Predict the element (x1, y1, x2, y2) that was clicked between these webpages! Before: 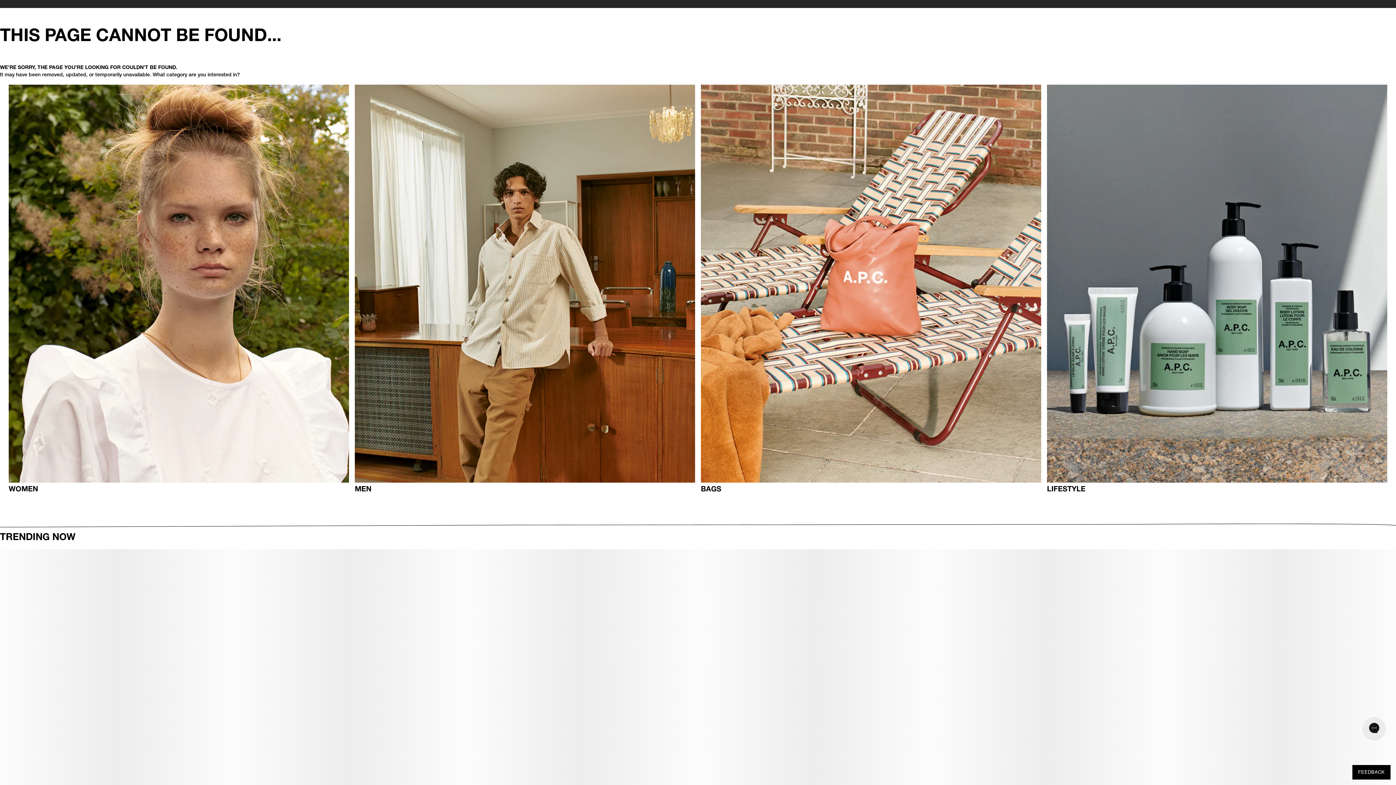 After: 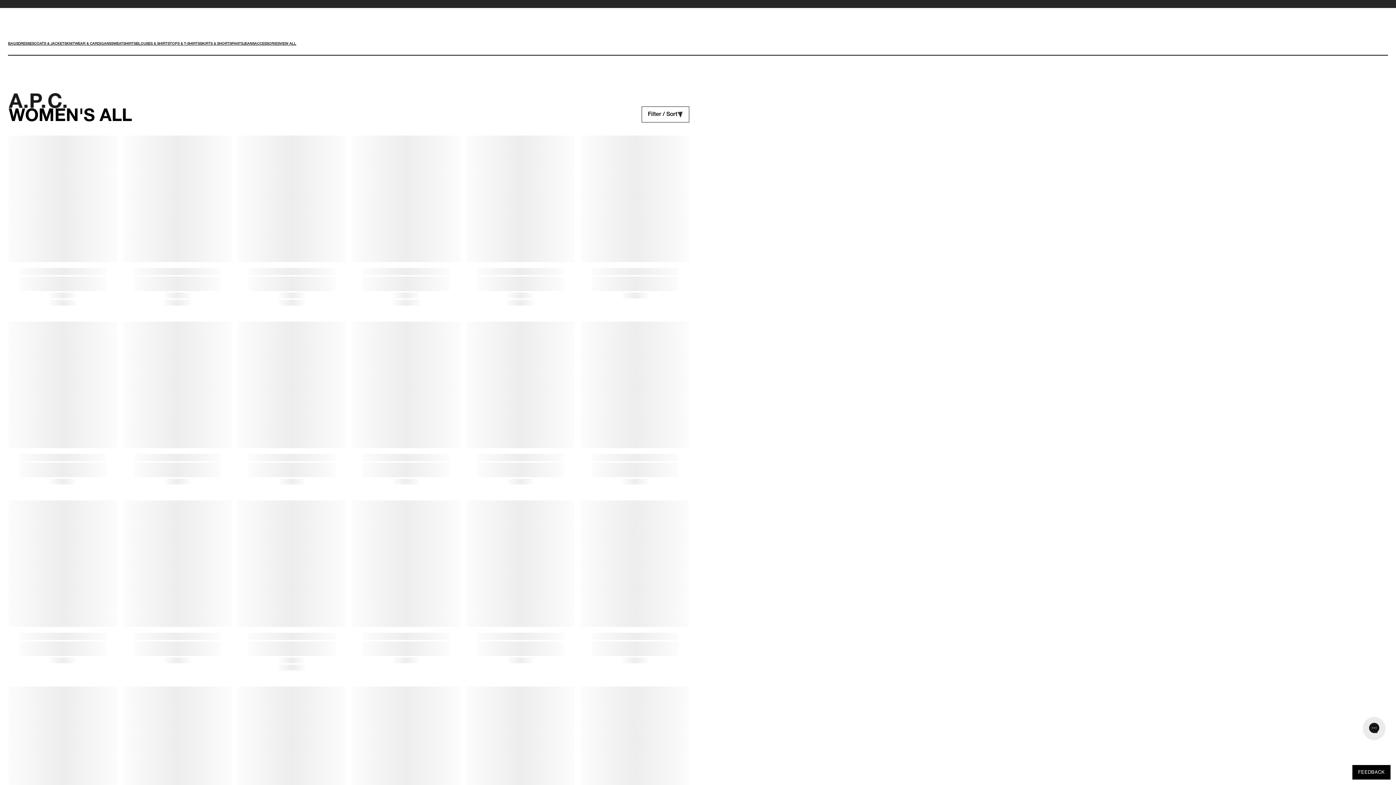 Action: bbox: (8, 485, 349, 494) label: WOMEN